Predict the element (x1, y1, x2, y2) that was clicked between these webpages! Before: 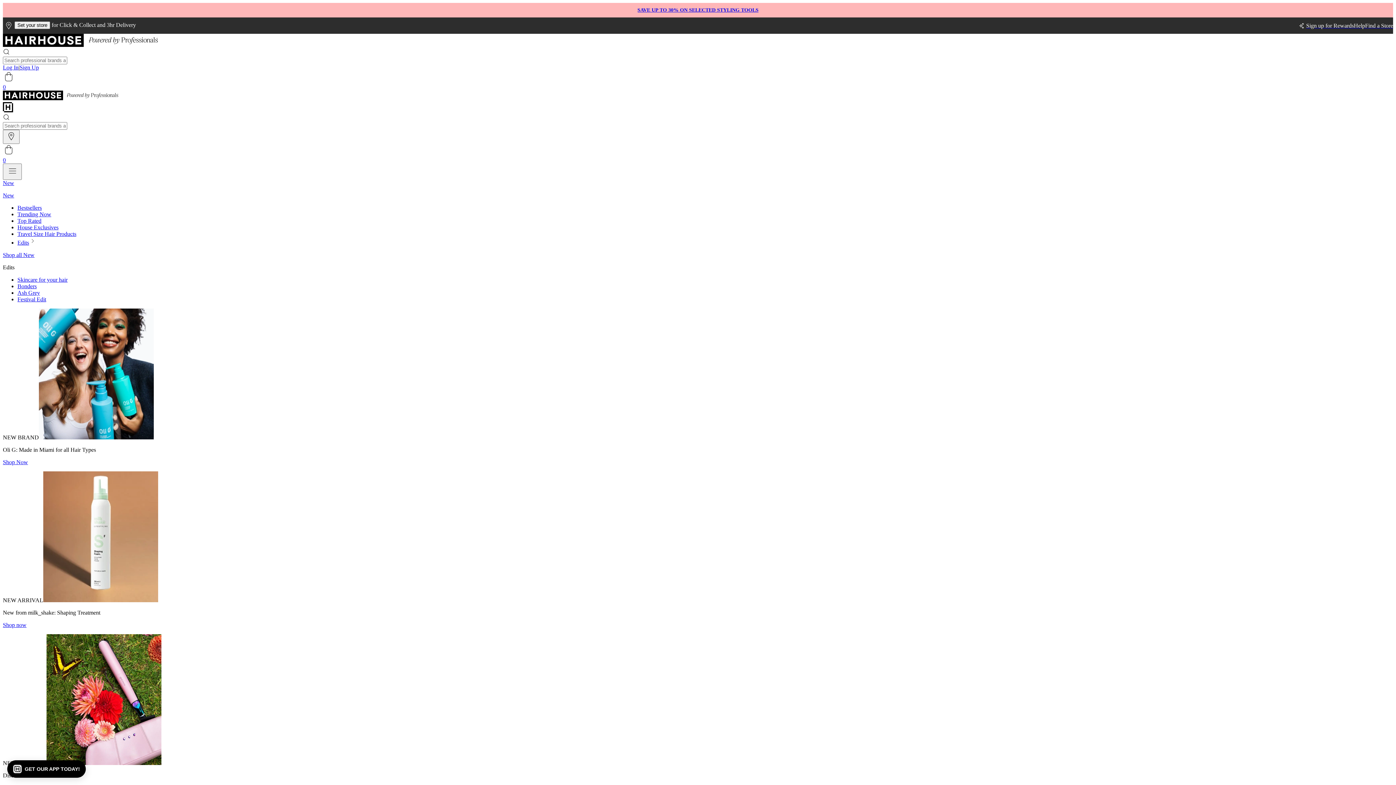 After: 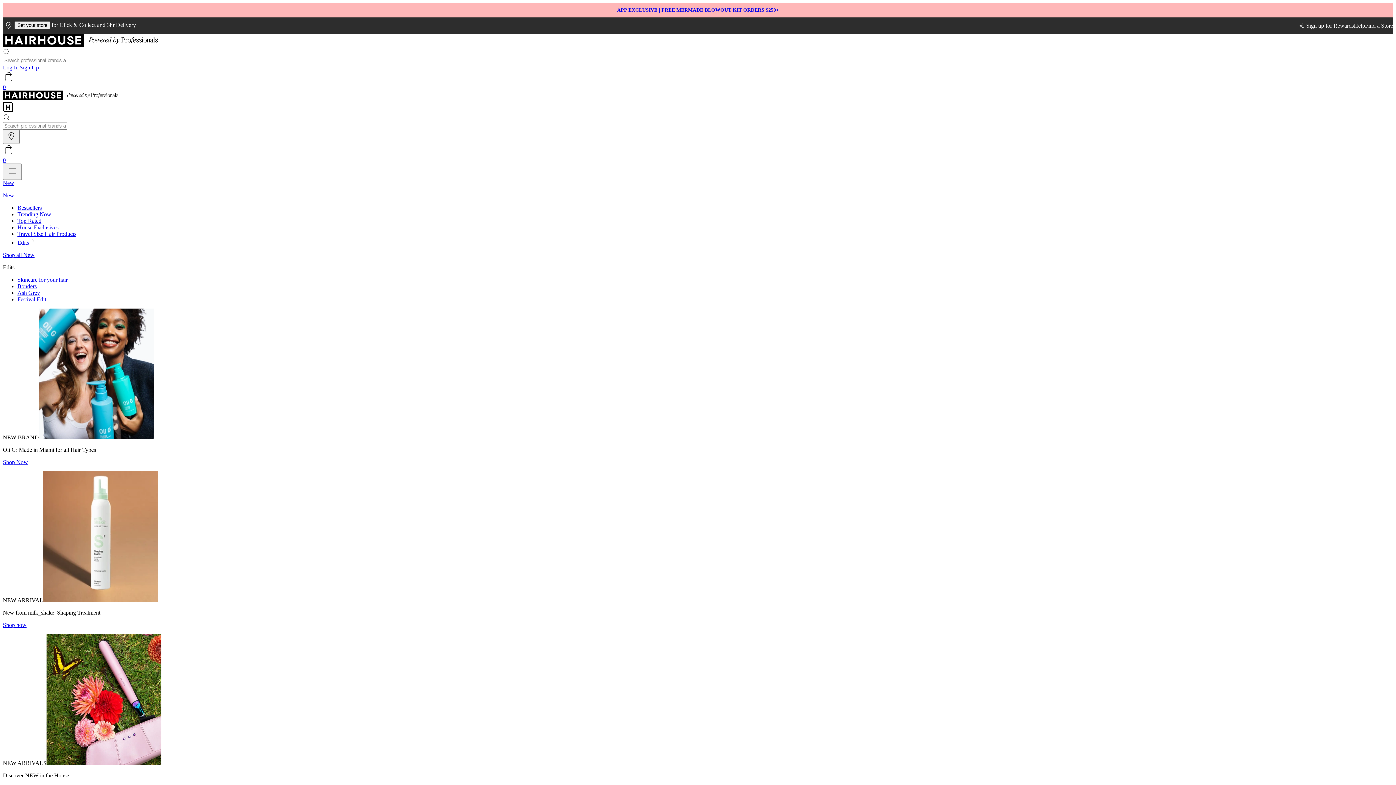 Action: label: Festival Edit bbox: (17, 296, 46, 302)